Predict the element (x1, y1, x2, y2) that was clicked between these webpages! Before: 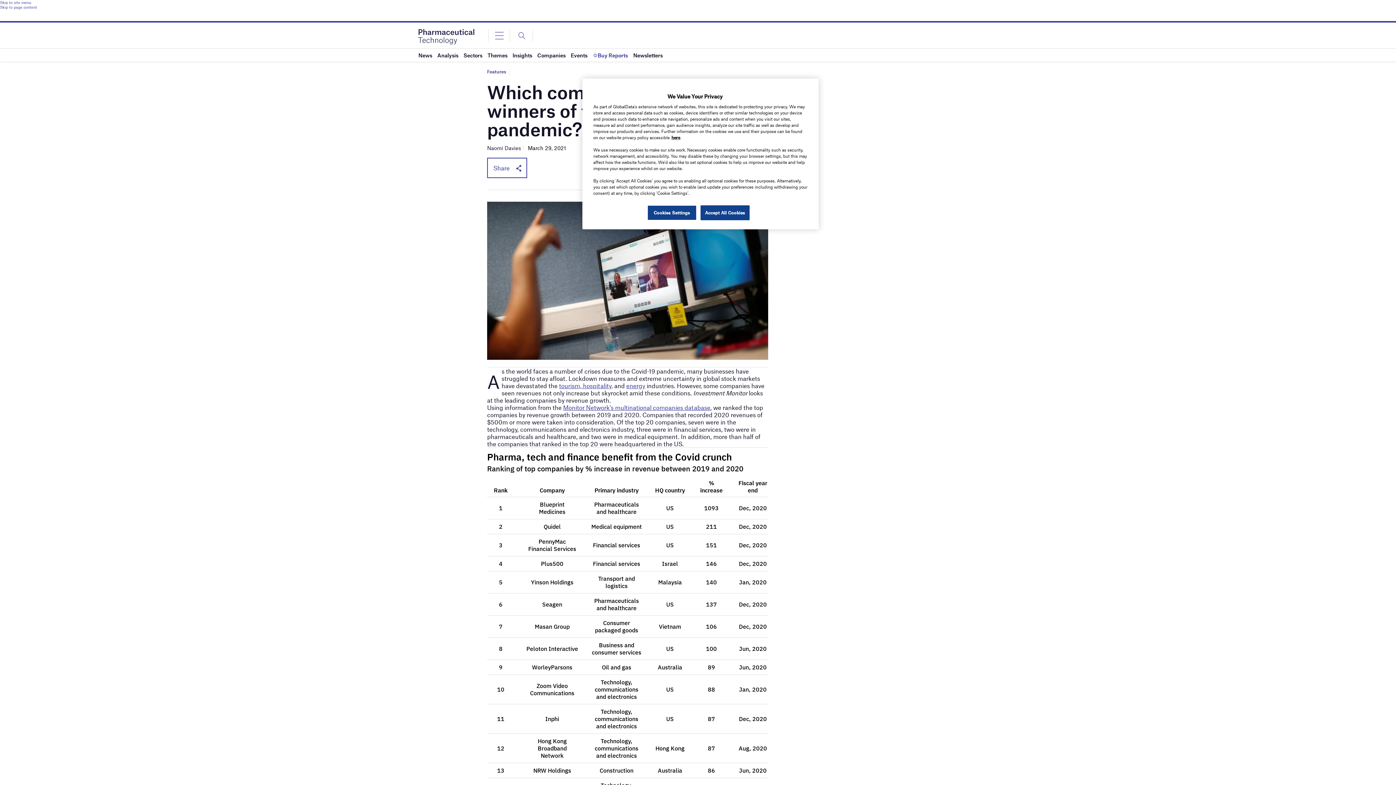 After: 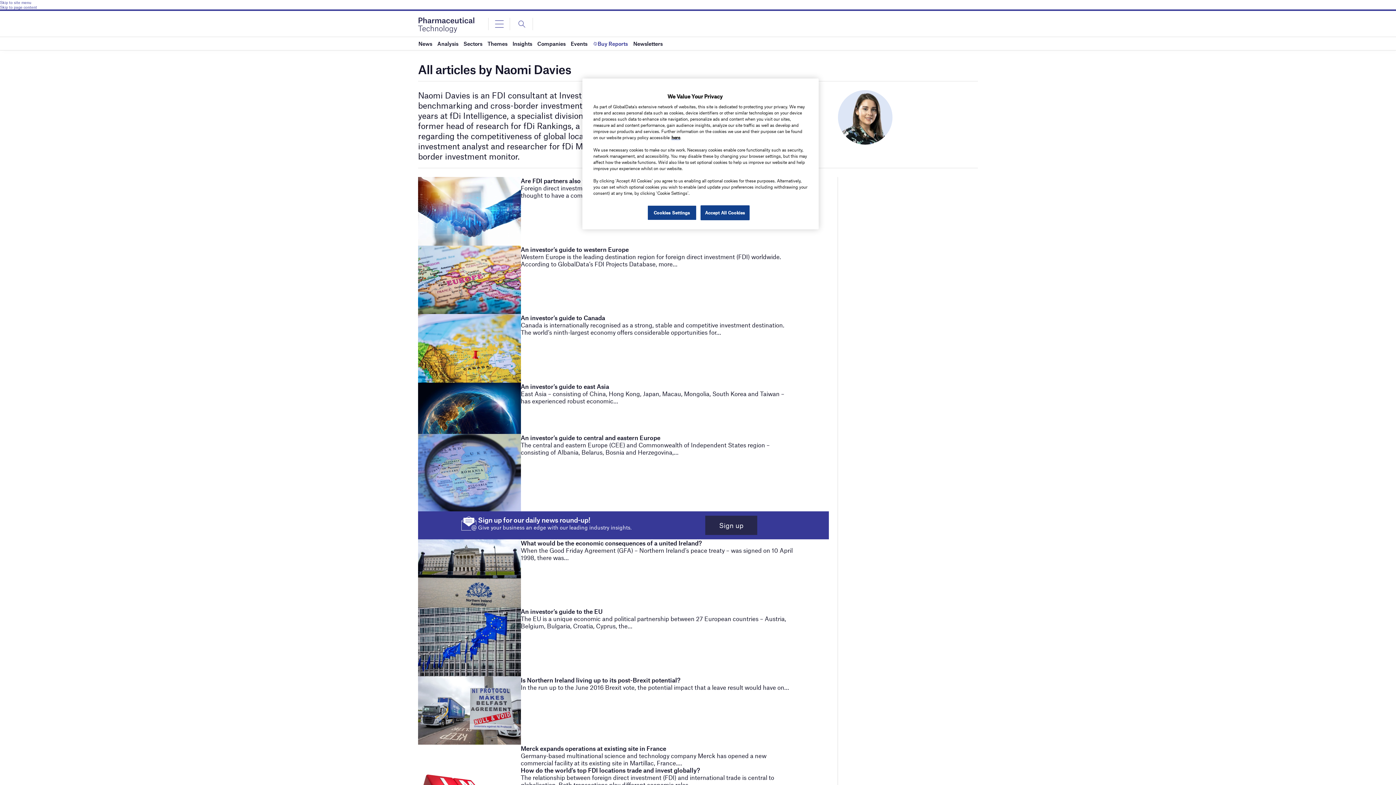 Action: bbox: (487, 144, 521, 151) label: Naomi Davies